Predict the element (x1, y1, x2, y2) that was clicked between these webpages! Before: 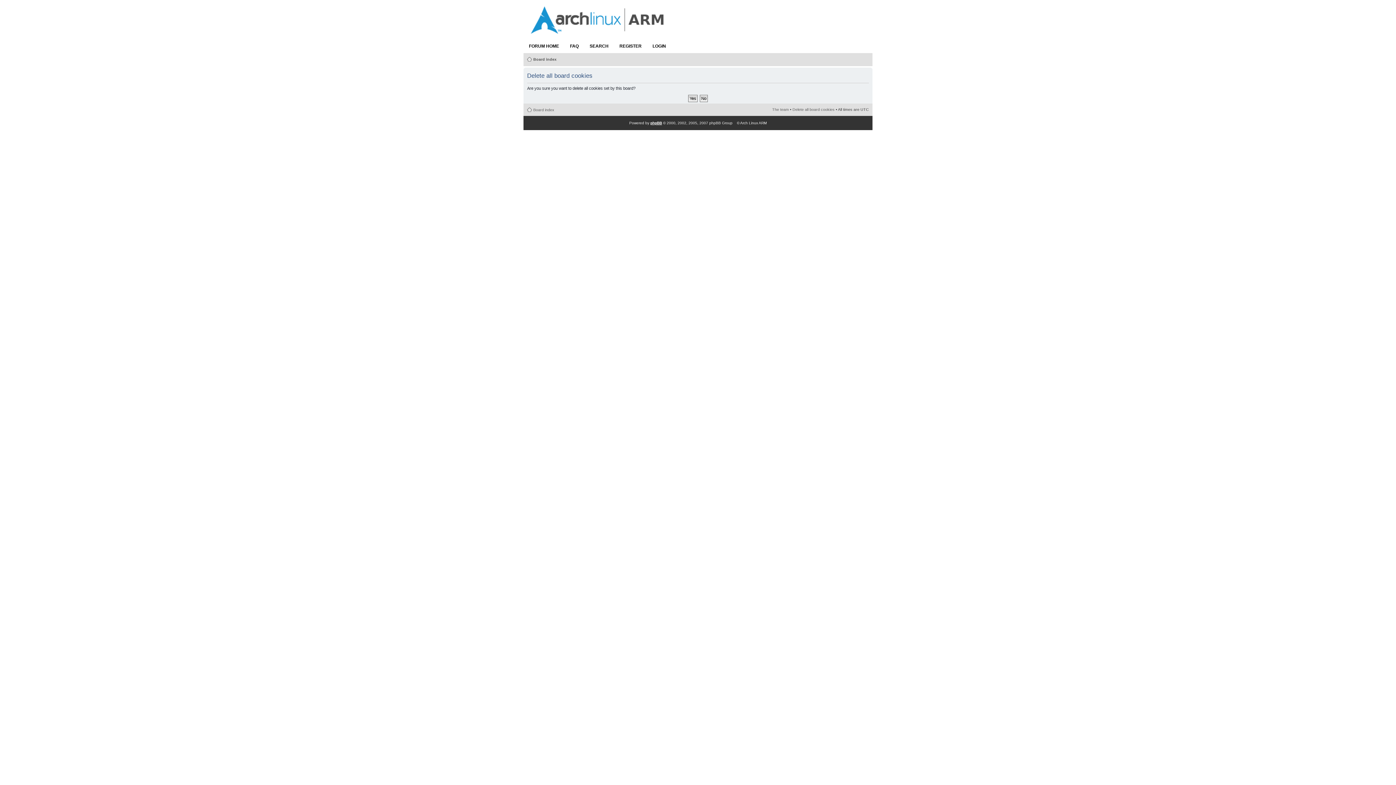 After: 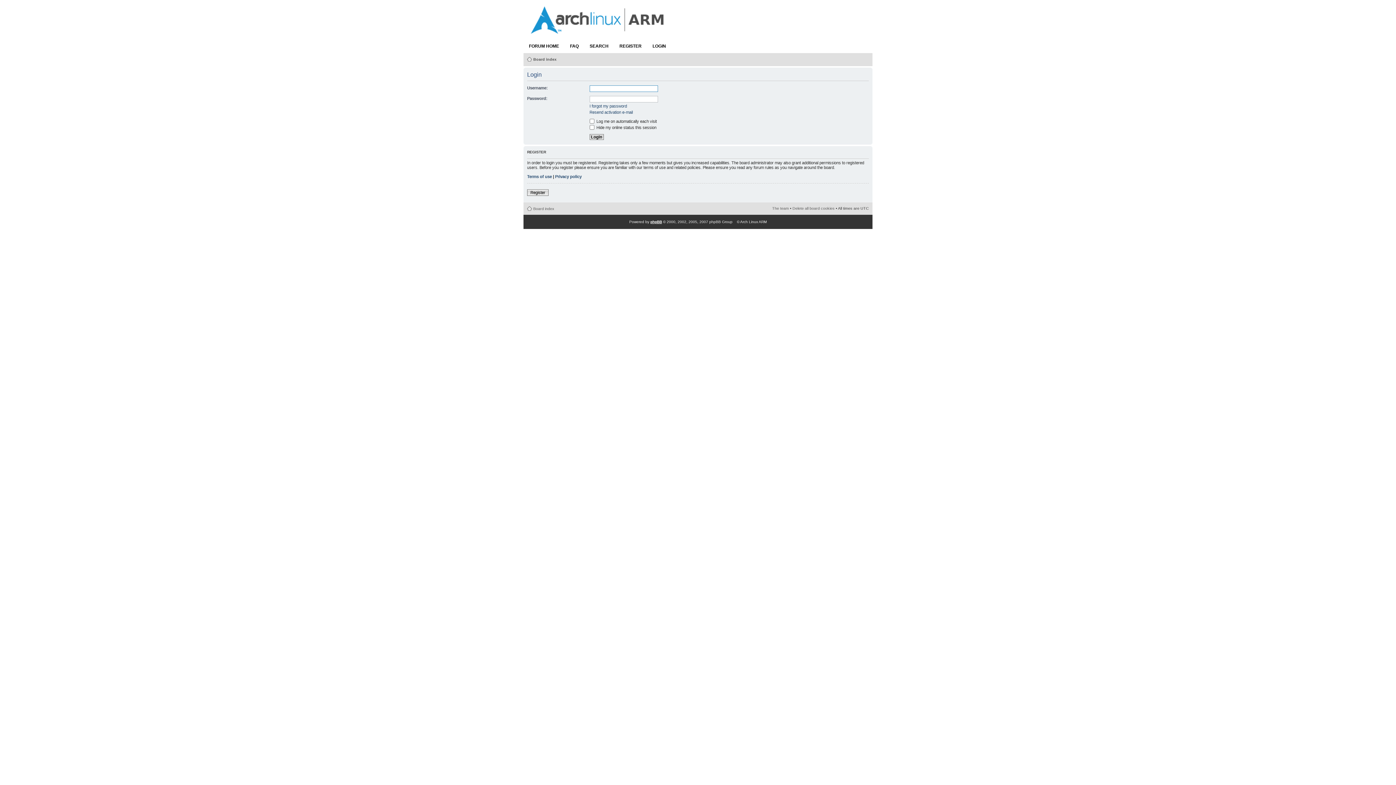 Action: label: LOGIN bbox: (647, 38, 671, 53)